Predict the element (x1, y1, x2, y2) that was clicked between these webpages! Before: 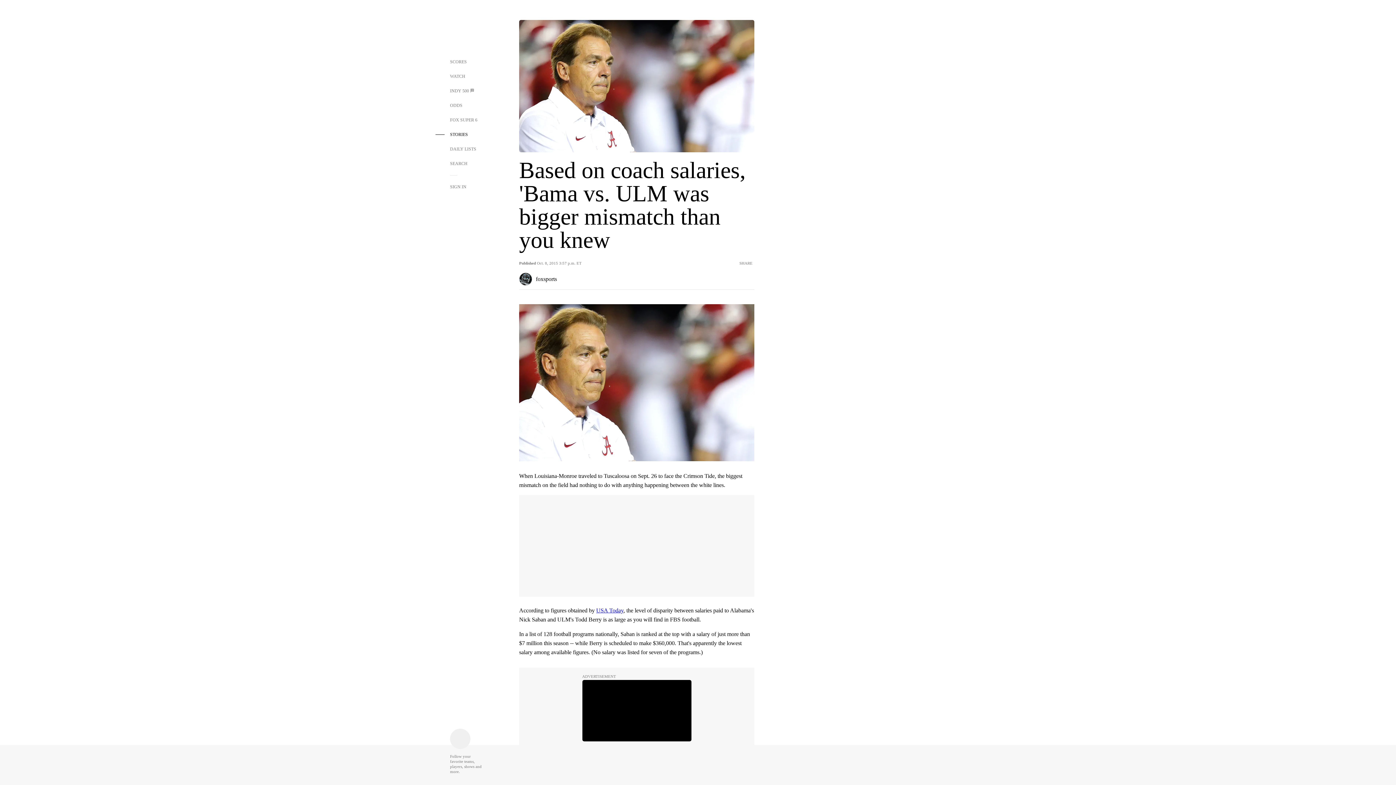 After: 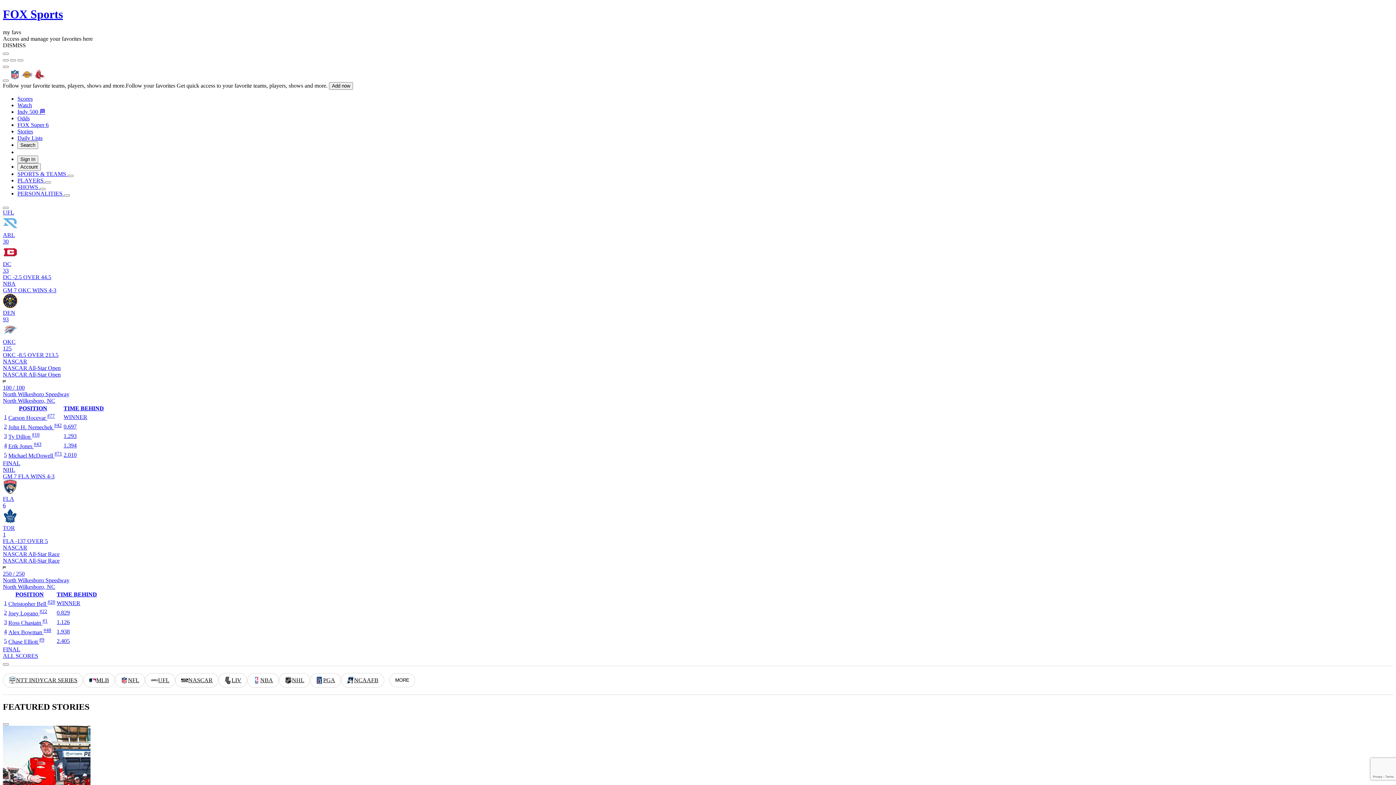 Action: bbox: (450, 22, 476, 37) label: Home Page Link